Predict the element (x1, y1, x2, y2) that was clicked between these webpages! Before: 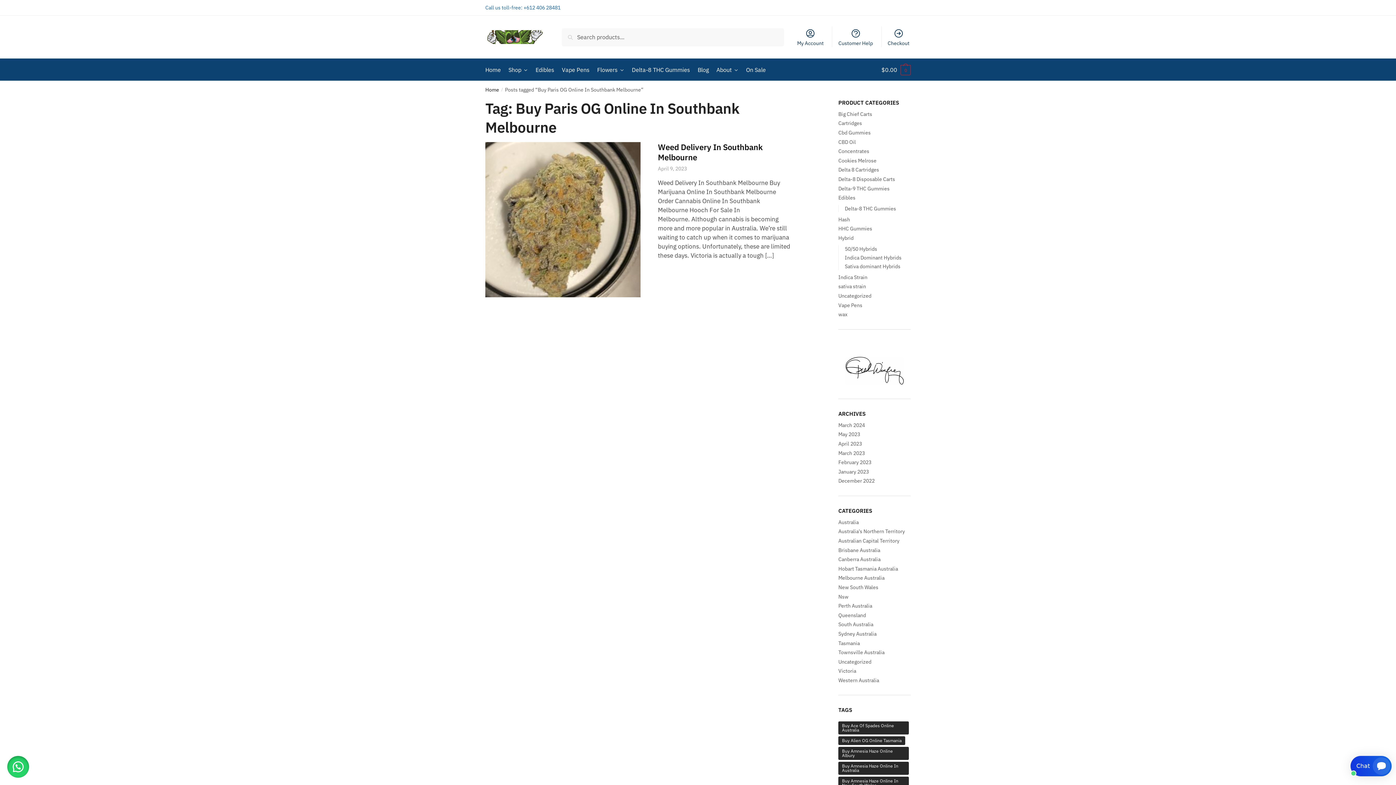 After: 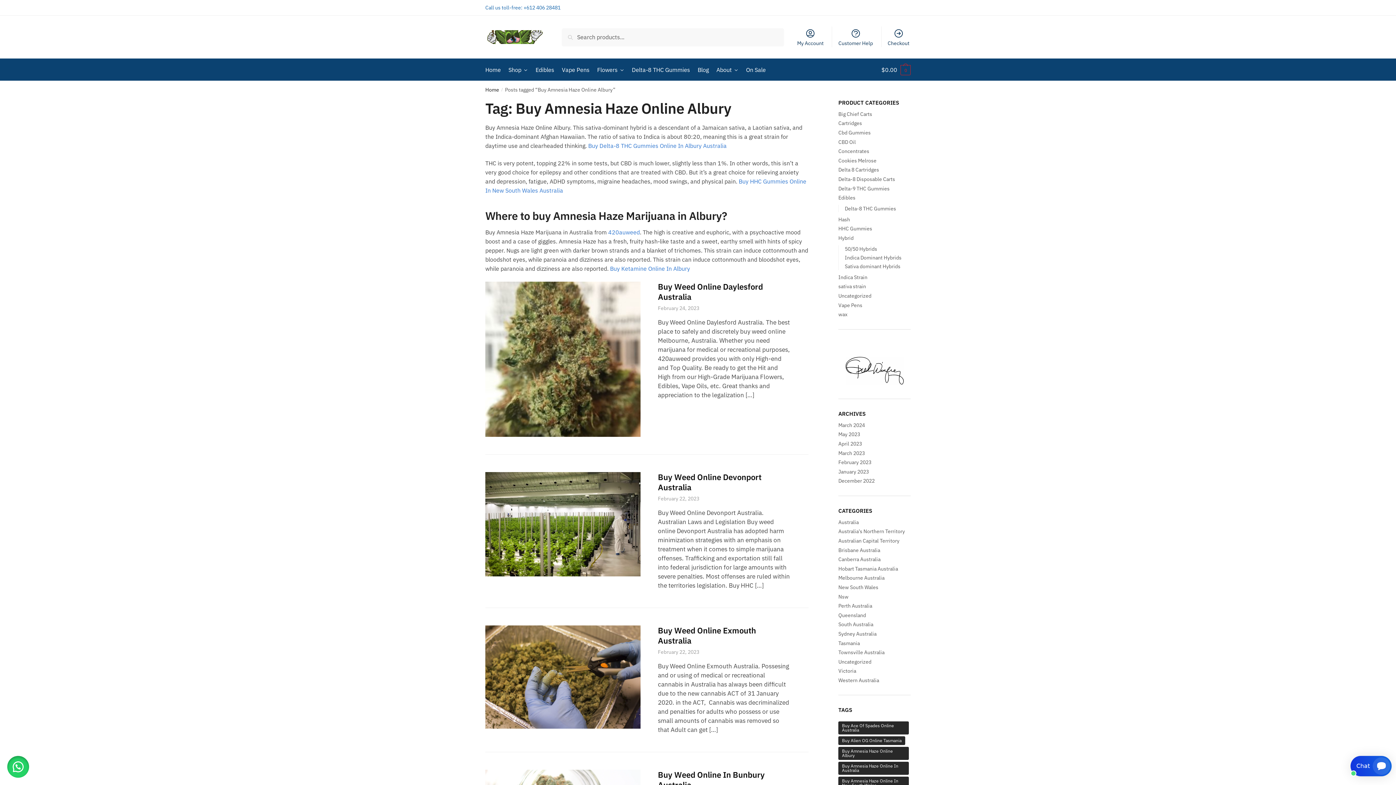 Action: bbox: (838, 747, 909, 760) label: Buy Amnesia Haze Online Albury (23 items)